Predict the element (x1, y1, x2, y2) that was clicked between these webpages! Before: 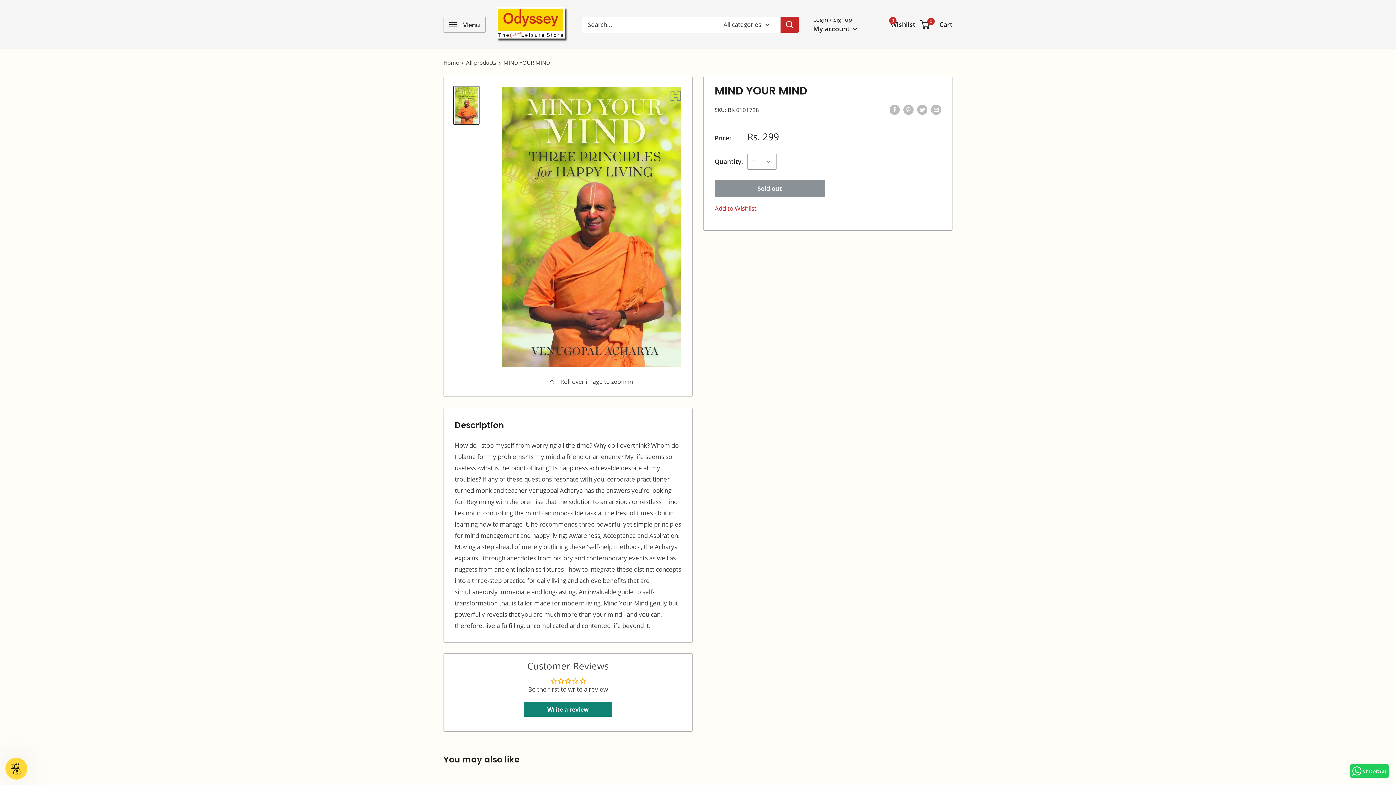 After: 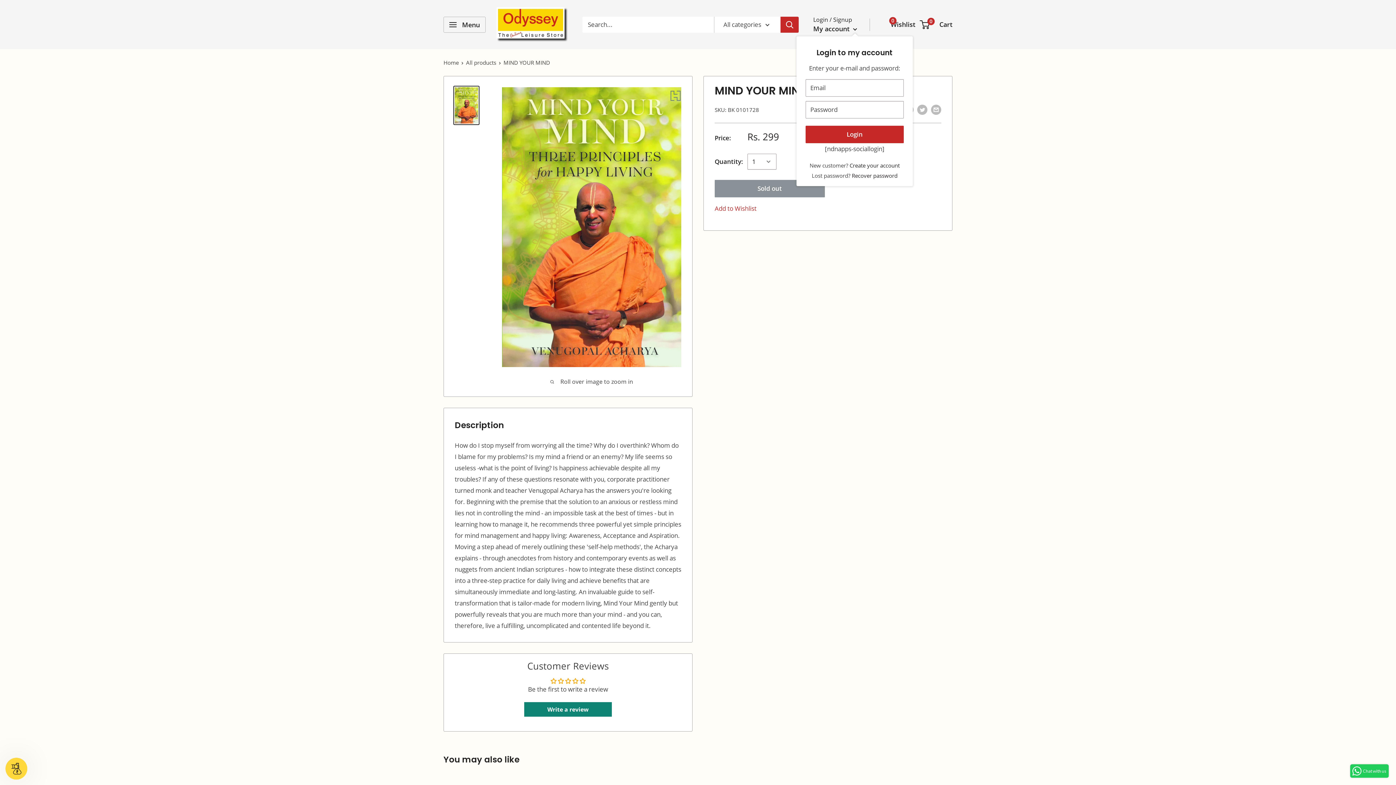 Action: bbox: (813, 22, 857, 34) label: My account 